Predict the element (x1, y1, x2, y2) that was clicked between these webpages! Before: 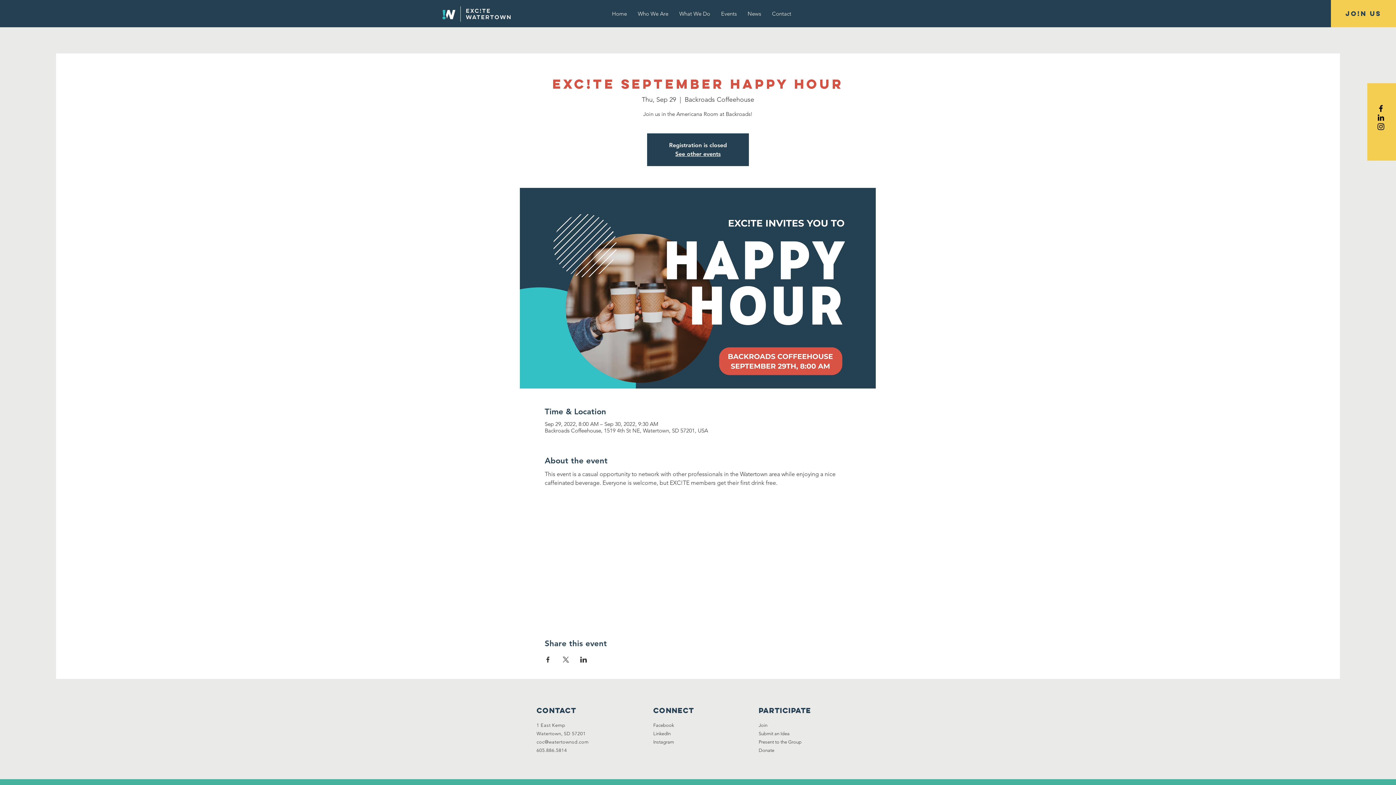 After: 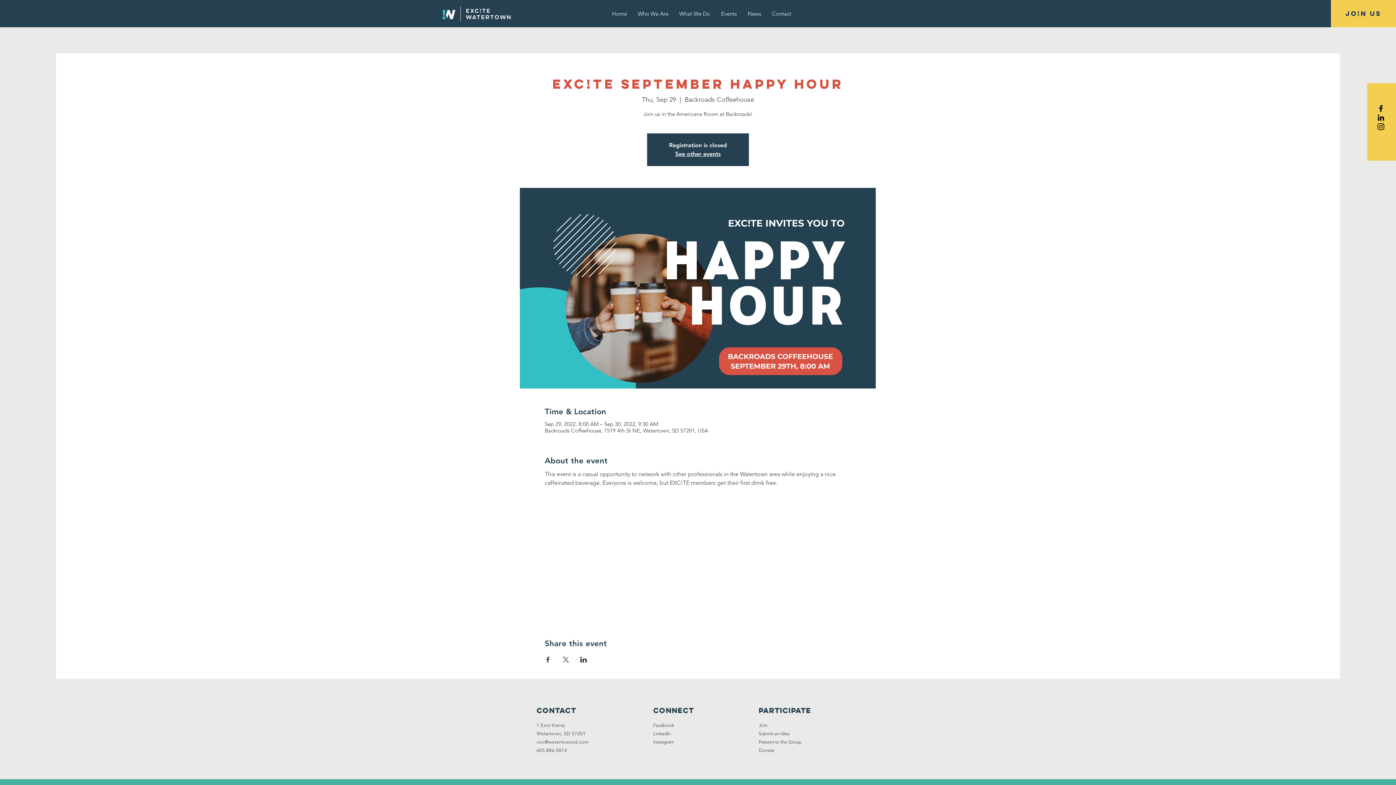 Action: label: Share event on X bbox: (562, 657, 569, 662)